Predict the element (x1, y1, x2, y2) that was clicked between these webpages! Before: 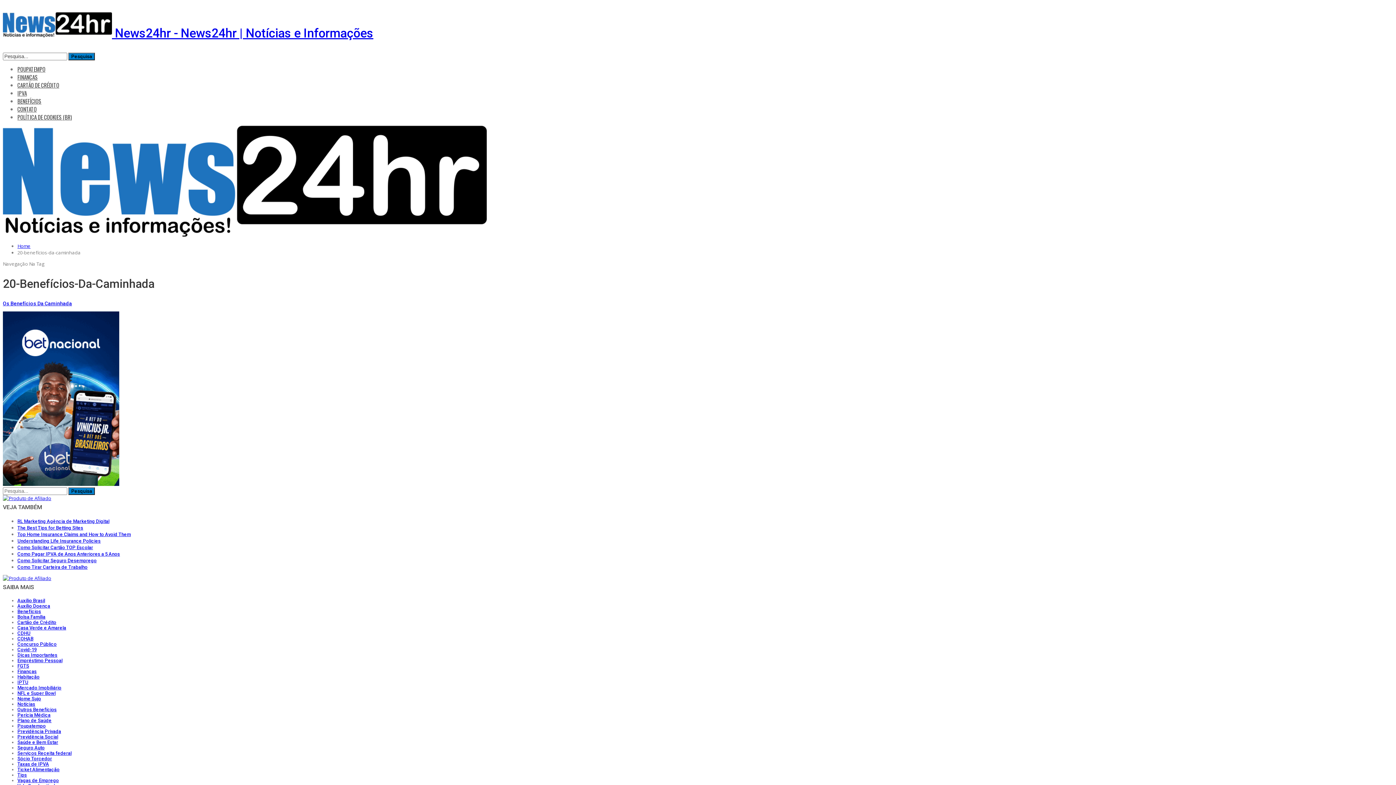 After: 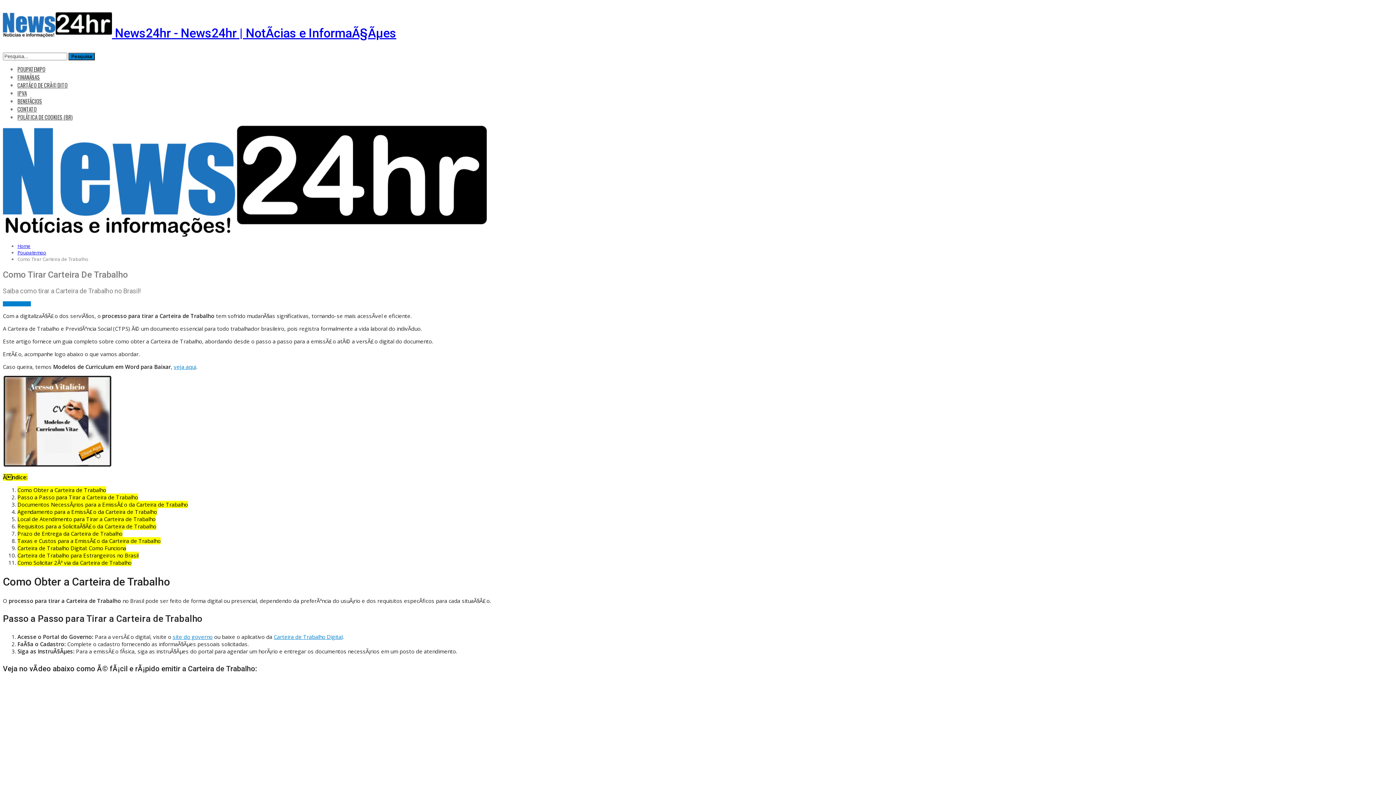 Action: bbox: (17, 564, 87, 570) label: Como Tirar Carteira de Trabalho